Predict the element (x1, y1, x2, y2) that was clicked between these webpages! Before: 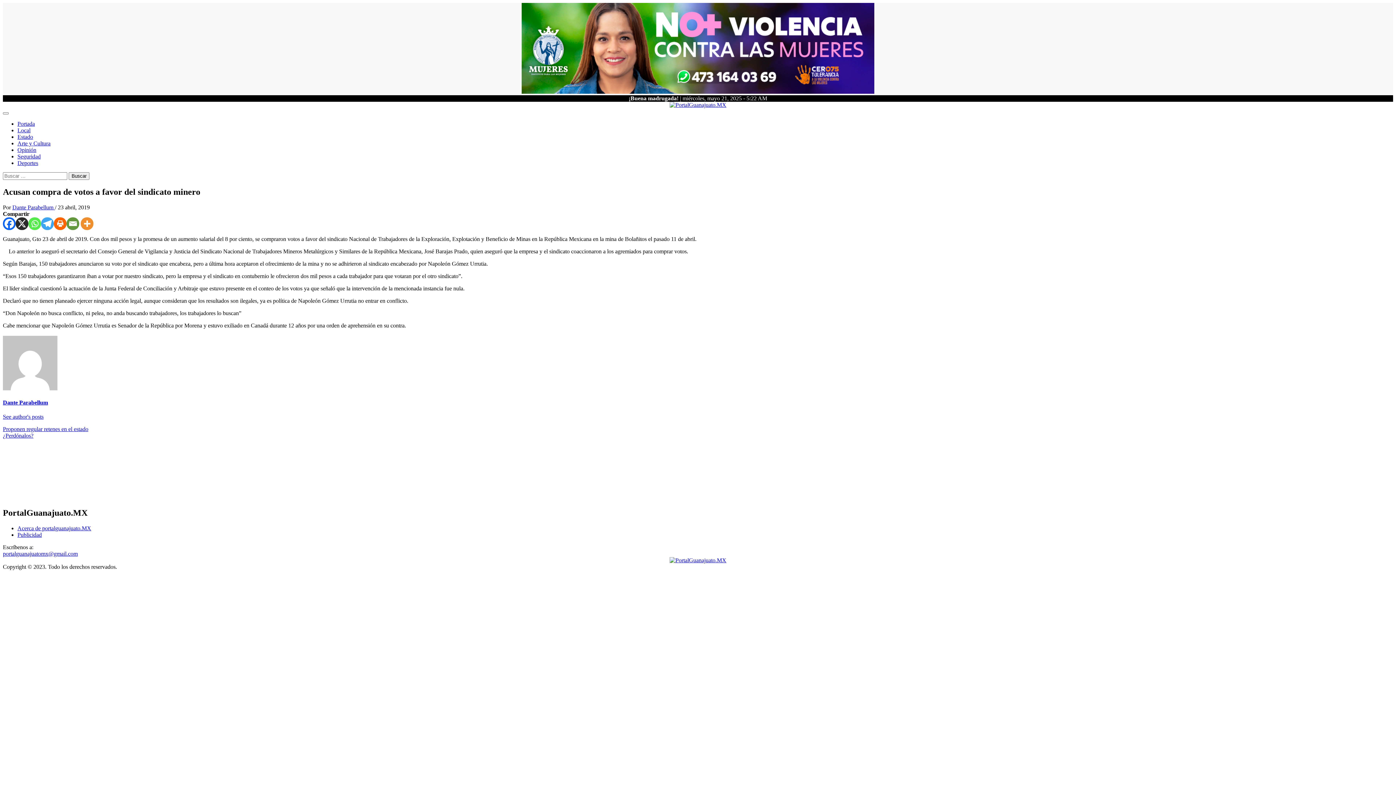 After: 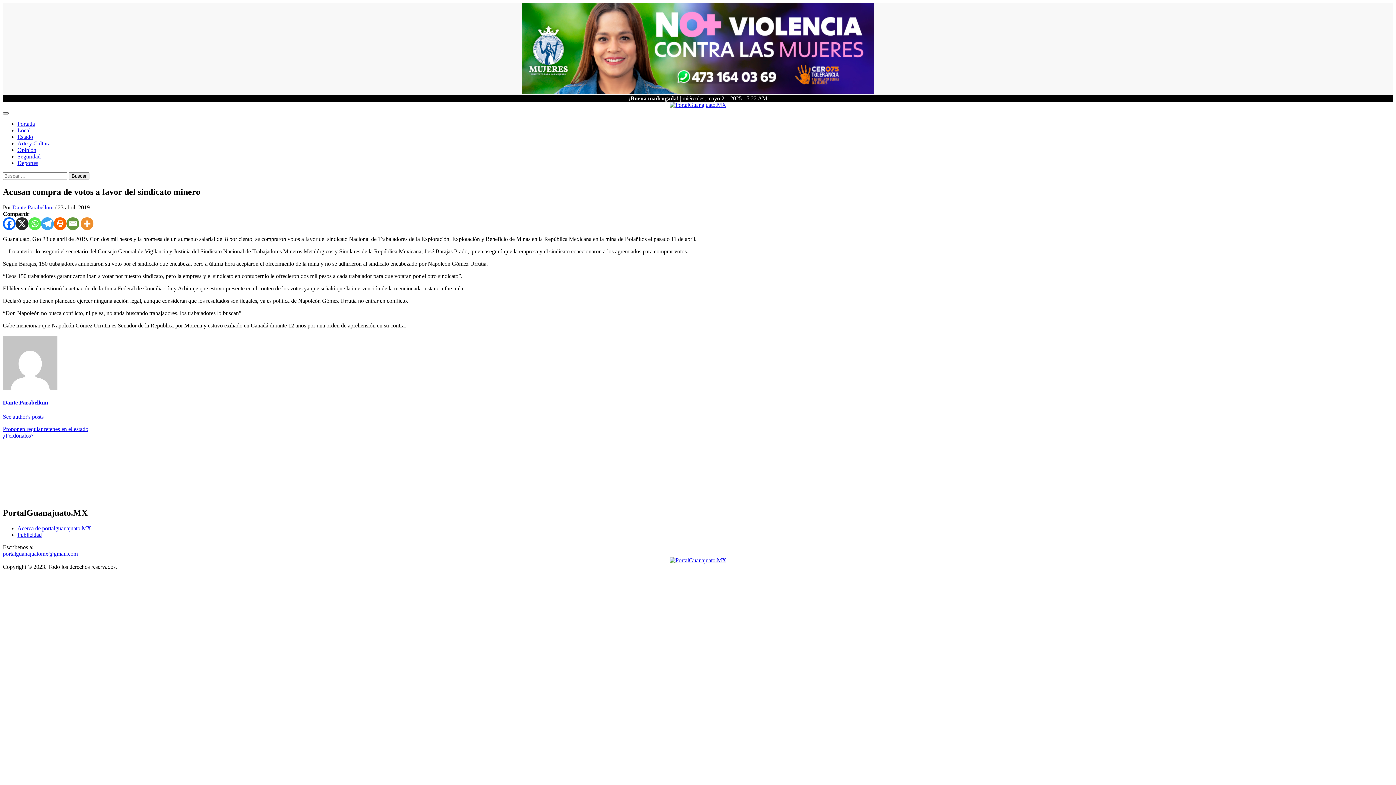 Action: label: Menú principal bbox: (2, 112, 8, 114)